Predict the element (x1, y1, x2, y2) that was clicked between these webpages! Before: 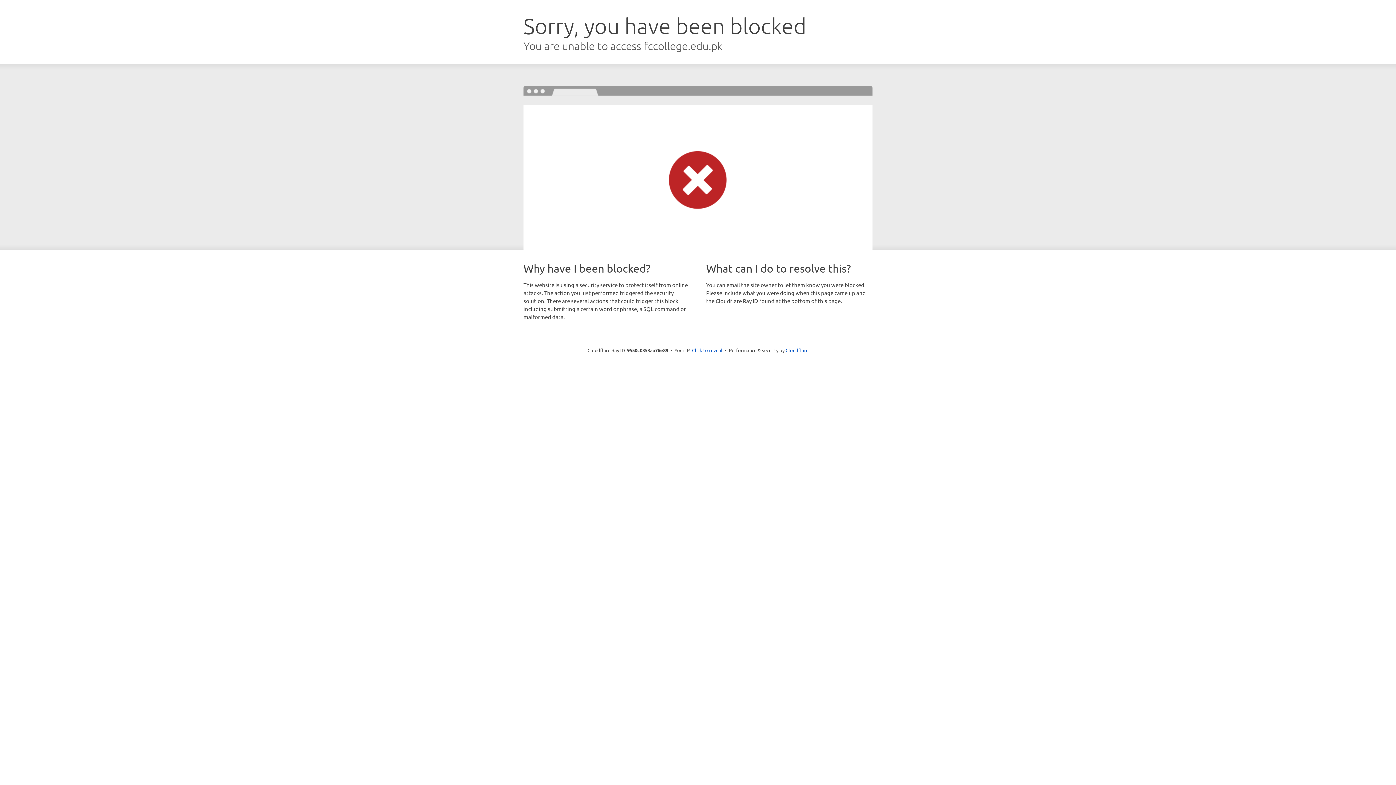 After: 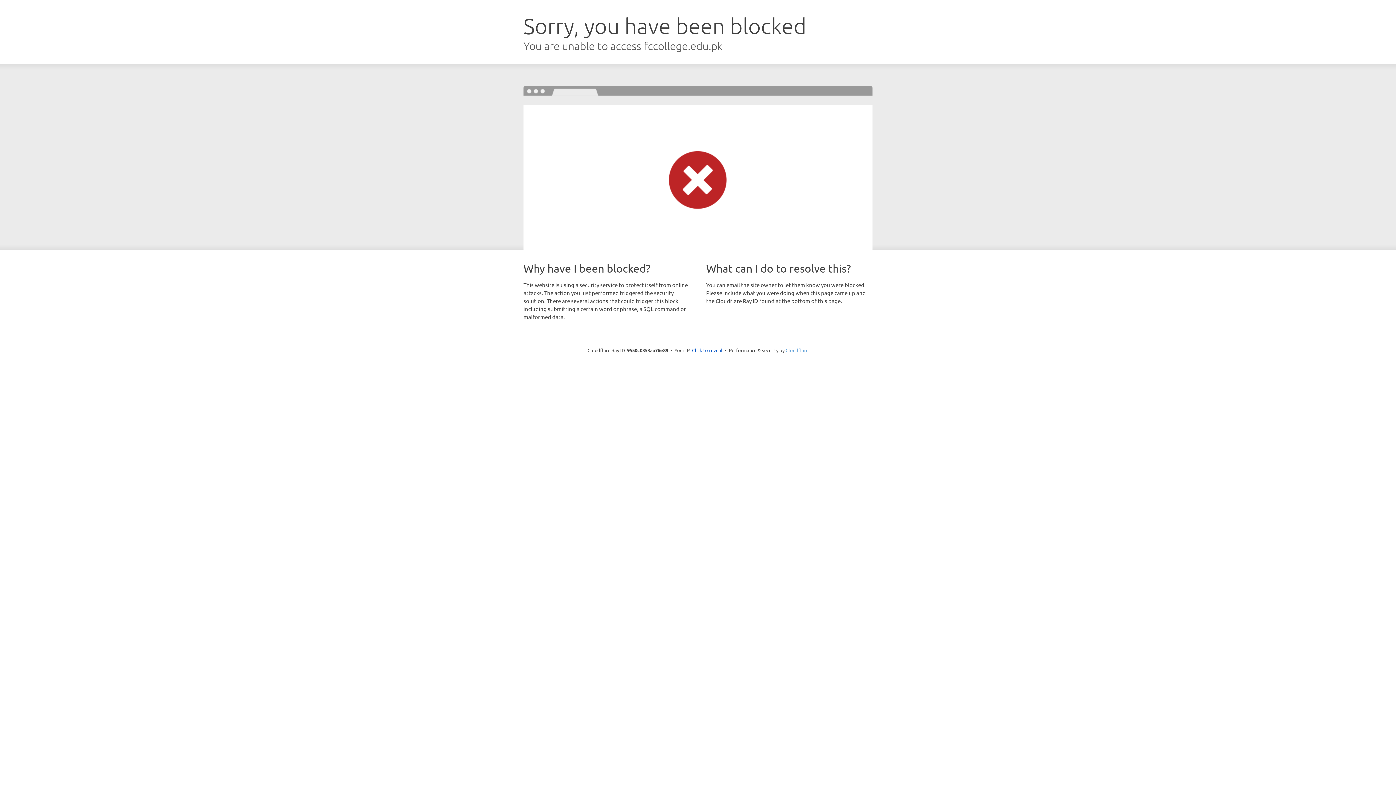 Action: bbox: (785, 347, 808, 353) label: Cloudflare